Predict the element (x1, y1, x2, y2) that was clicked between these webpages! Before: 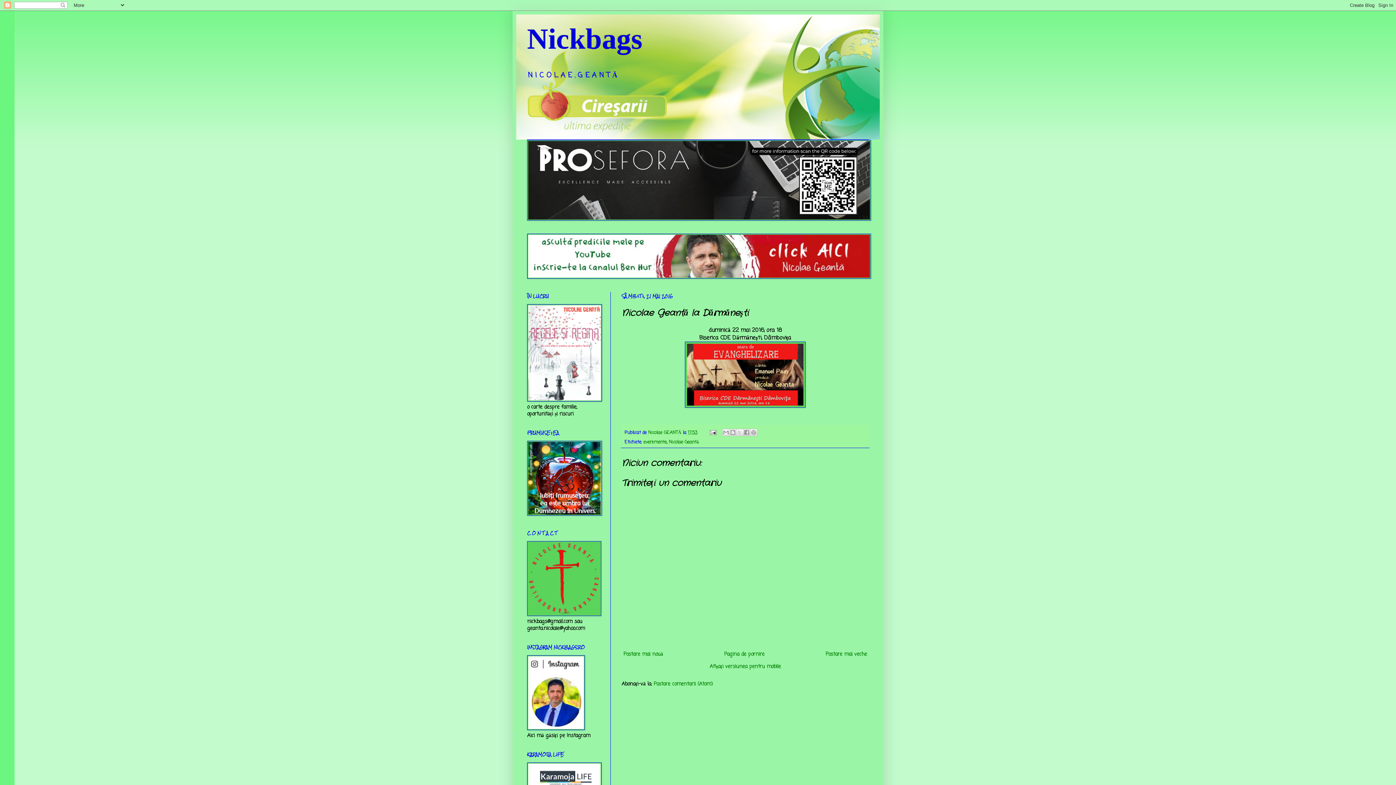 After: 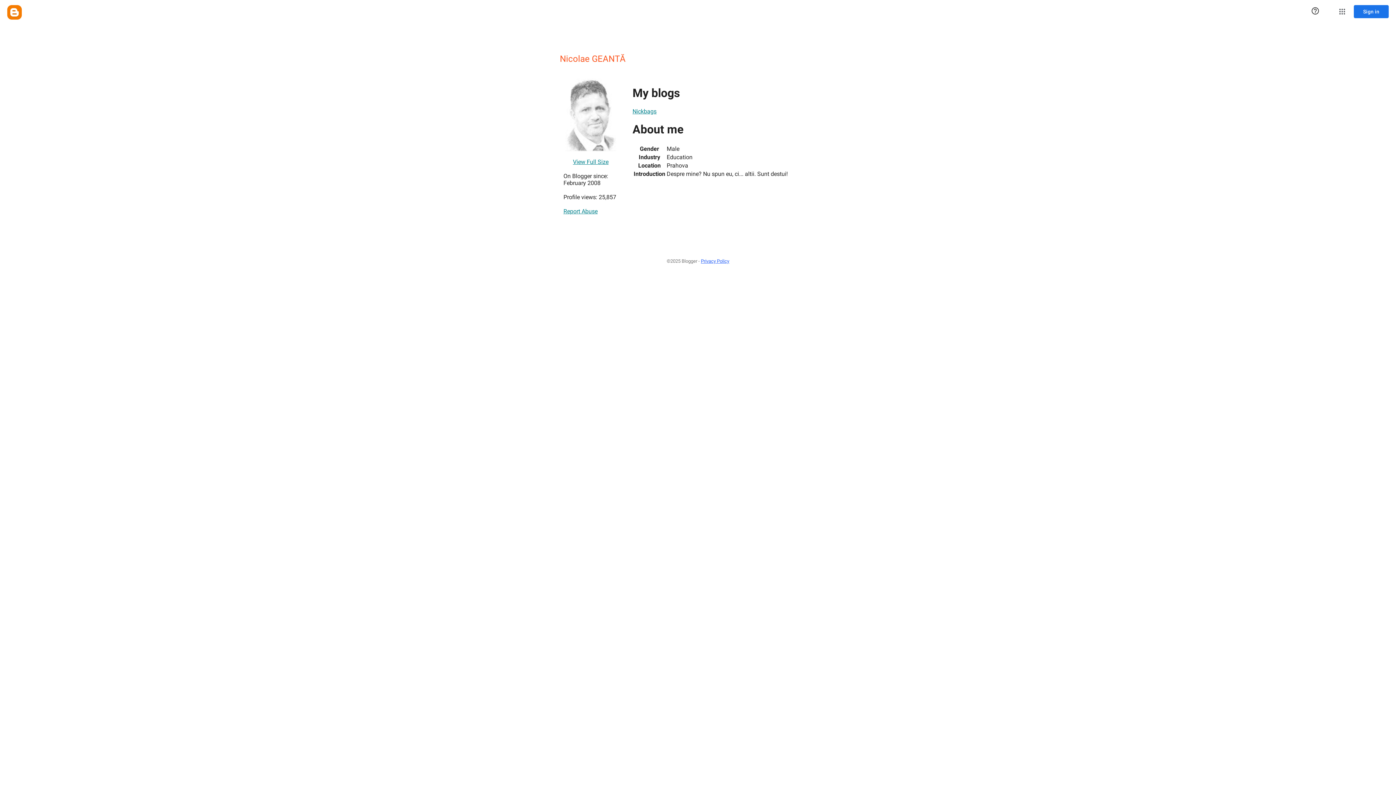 Action: label: Nicolae GEANTĂ  bbox: (648, 429, 682, 436)